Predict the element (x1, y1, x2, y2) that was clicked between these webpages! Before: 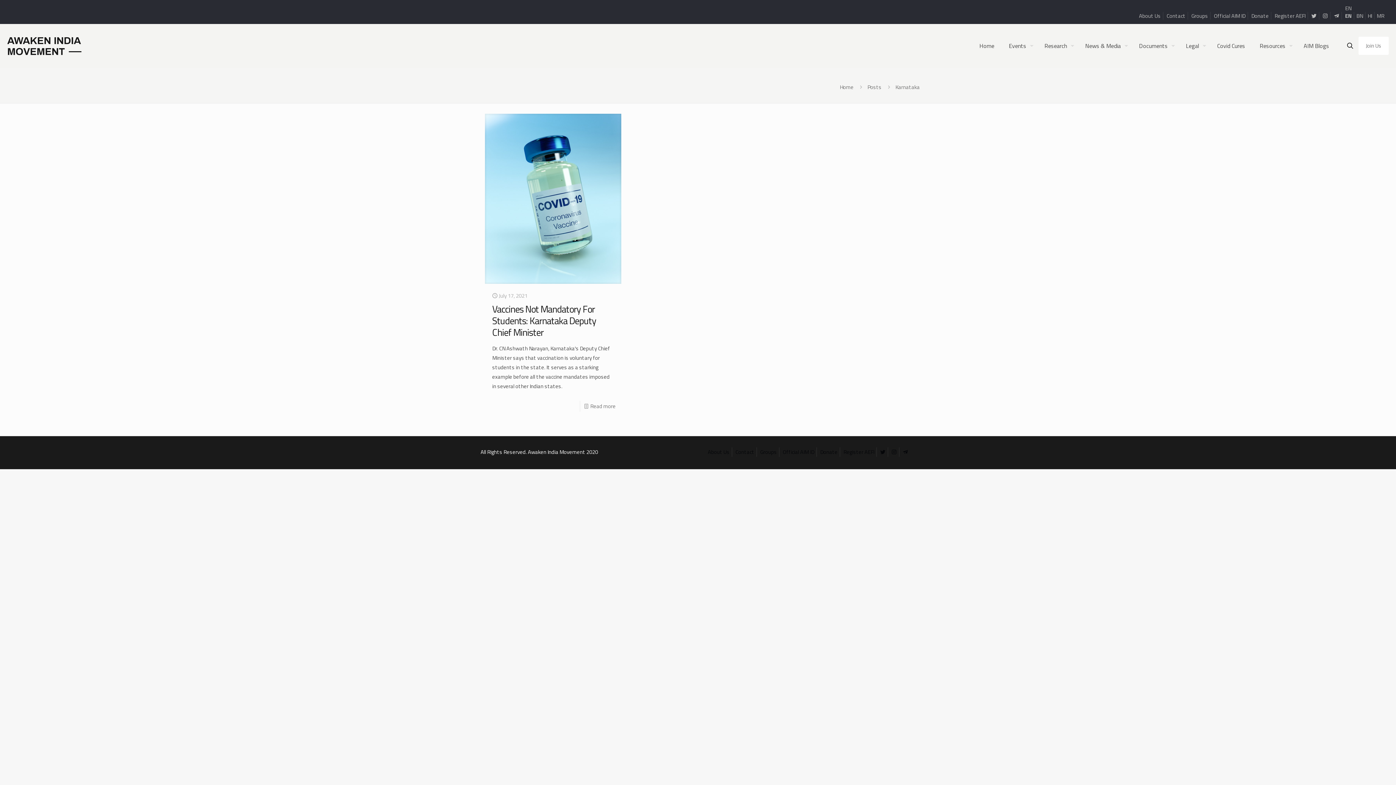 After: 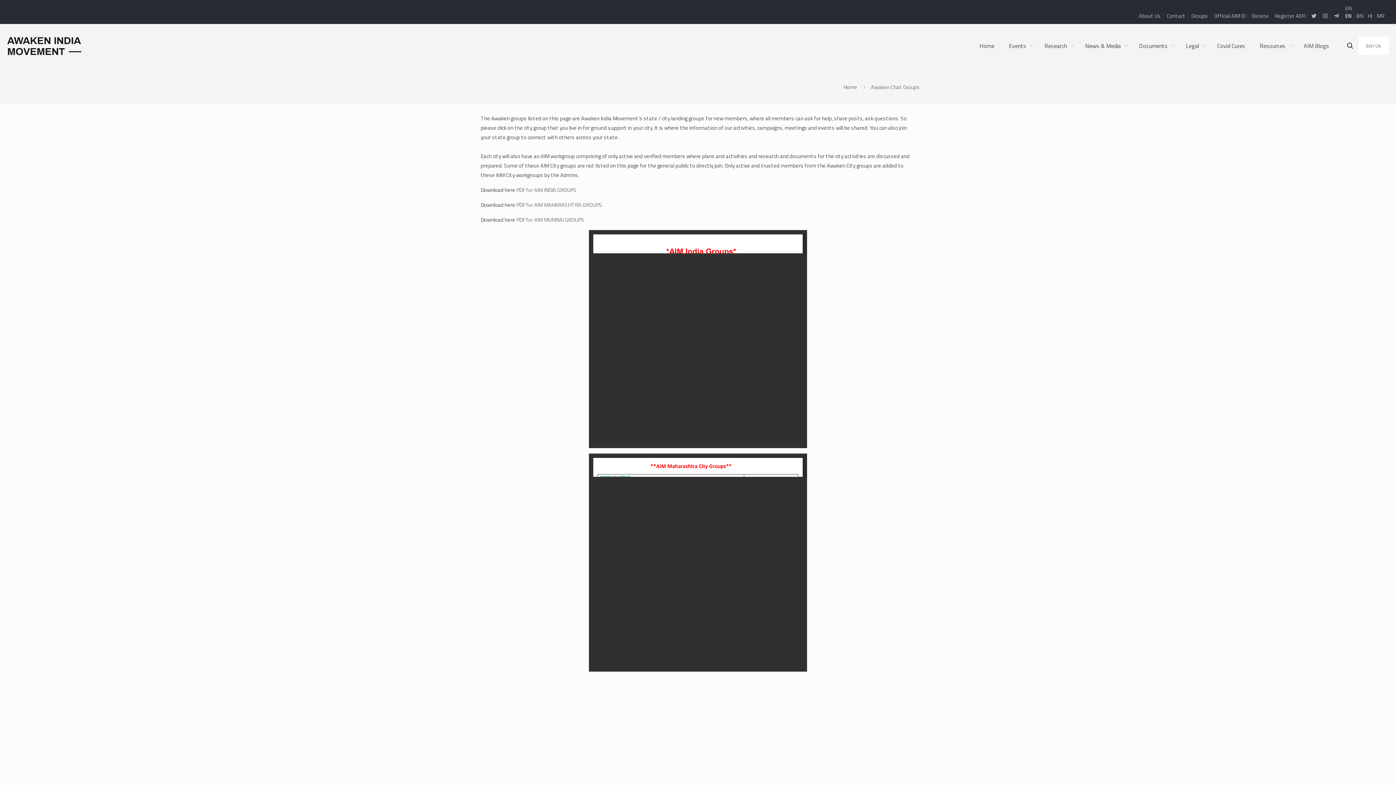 Action: bbox: (760, 448, 777, 456) label: Groups